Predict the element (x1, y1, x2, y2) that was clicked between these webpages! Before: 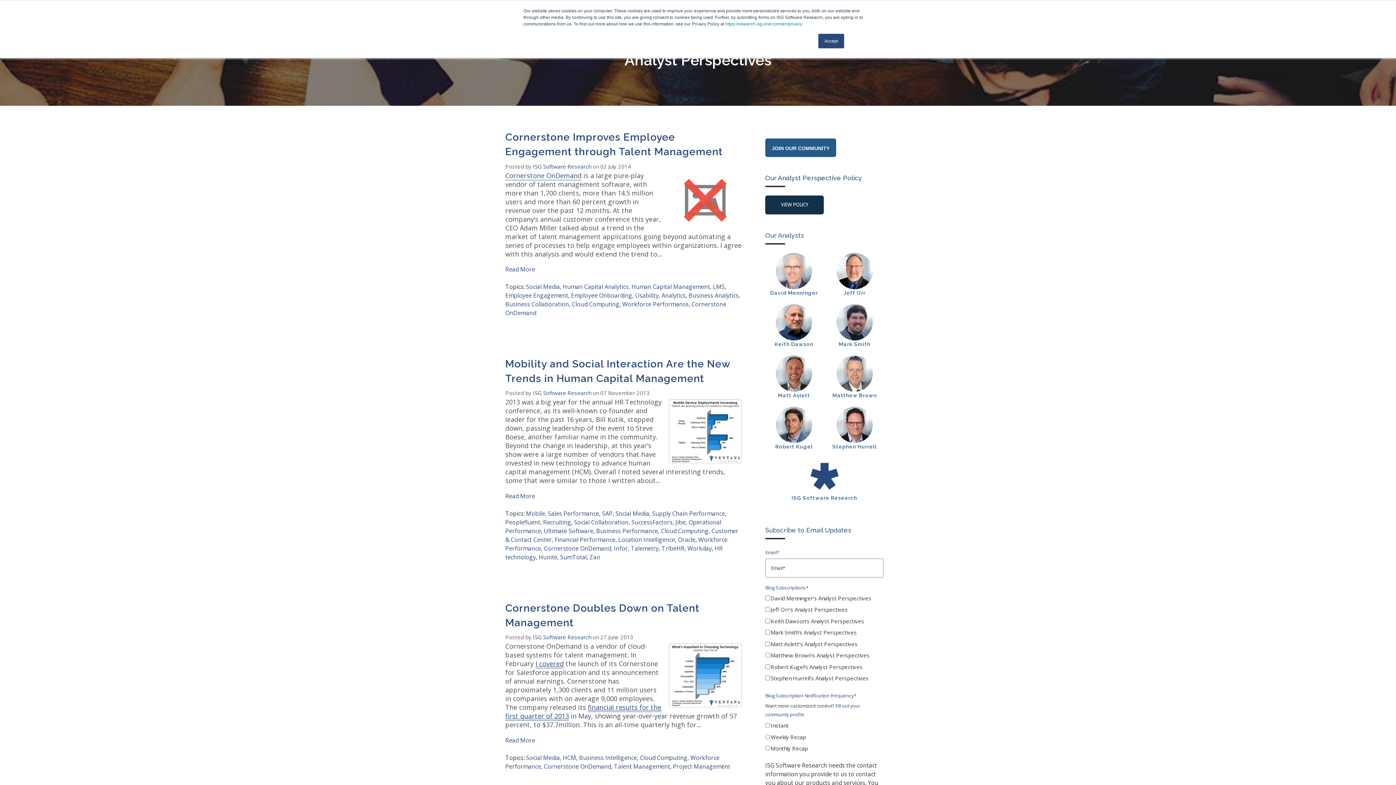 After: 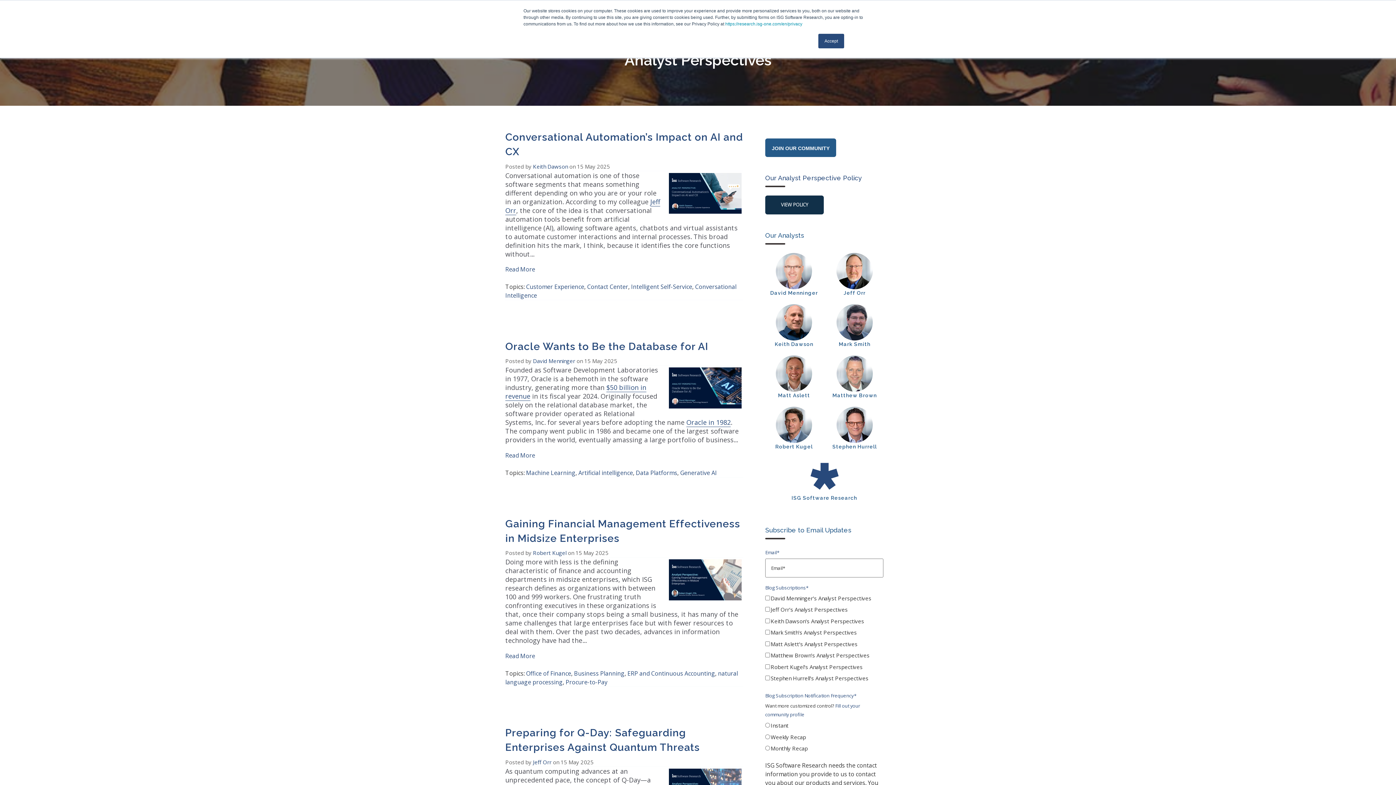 Action: label: ISG Software Research bbox: (765, 471, 883, 502)